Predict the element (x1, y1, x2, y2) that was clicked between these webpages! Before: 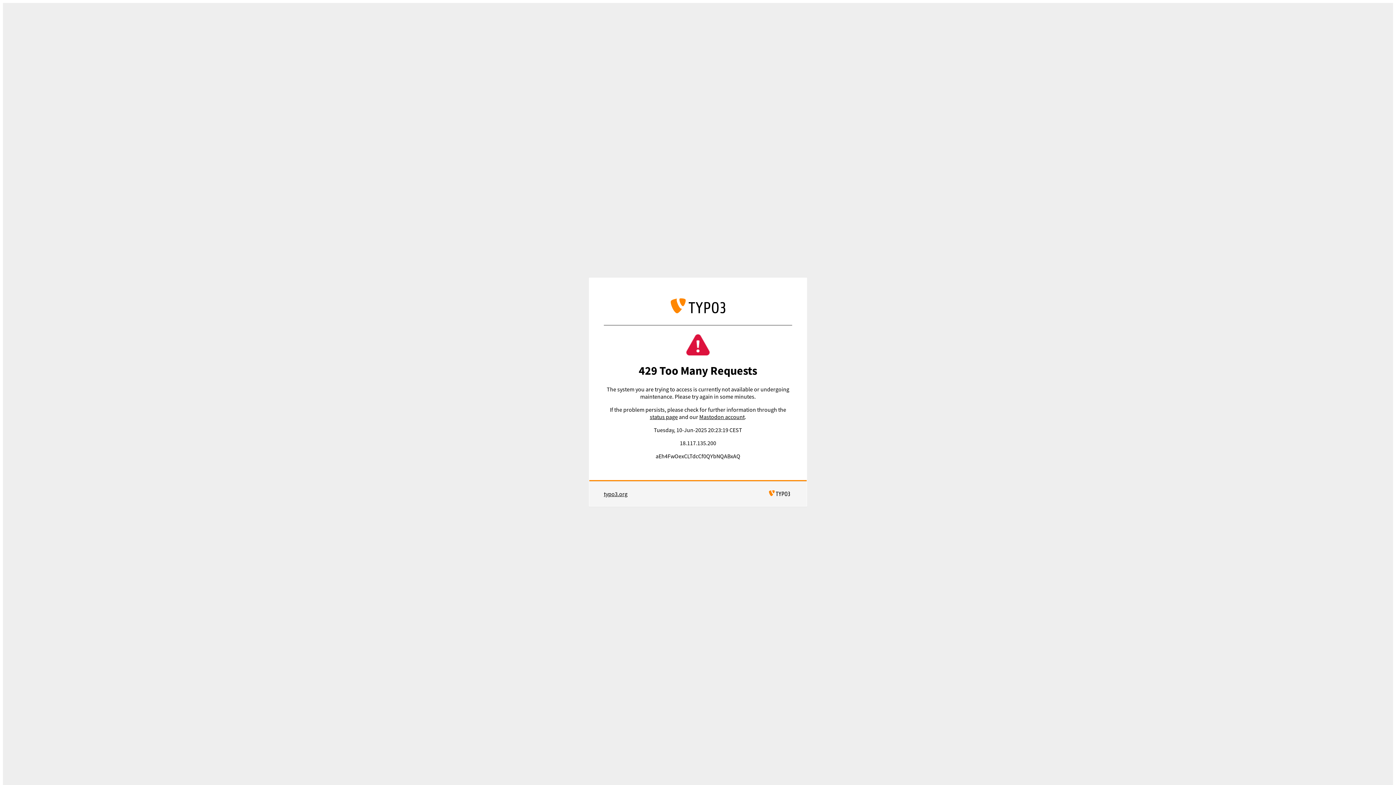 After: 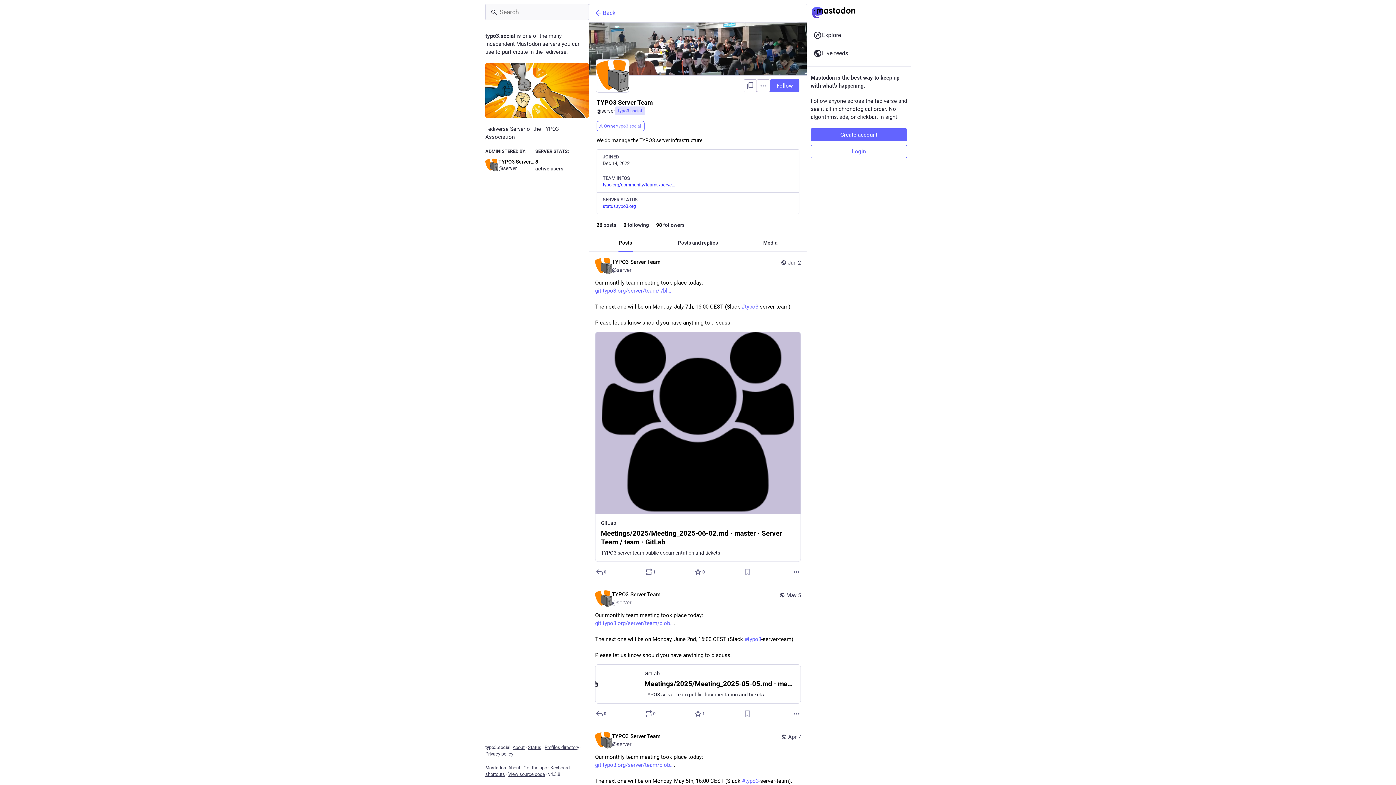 Action: label: Mastodon account bbox: (699, 413, 744, 420)